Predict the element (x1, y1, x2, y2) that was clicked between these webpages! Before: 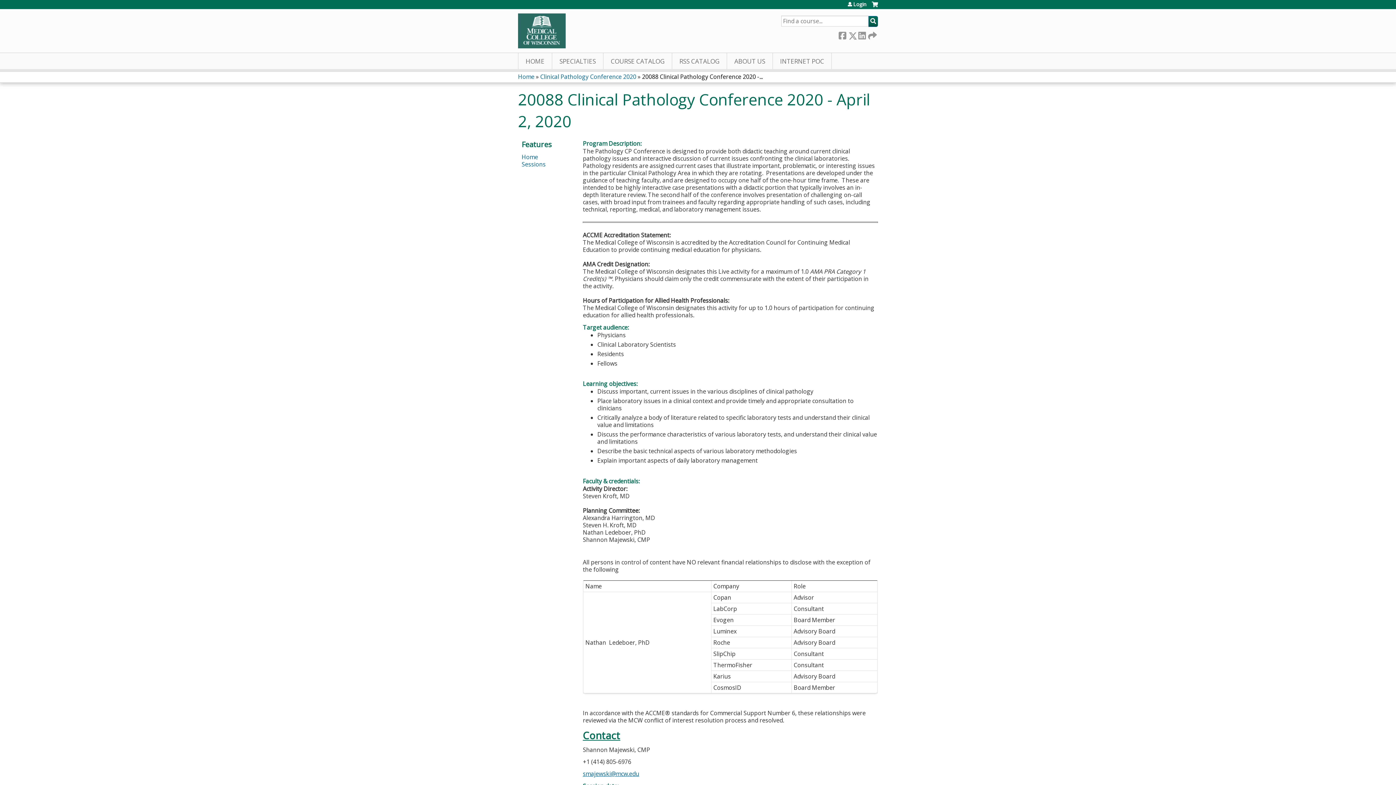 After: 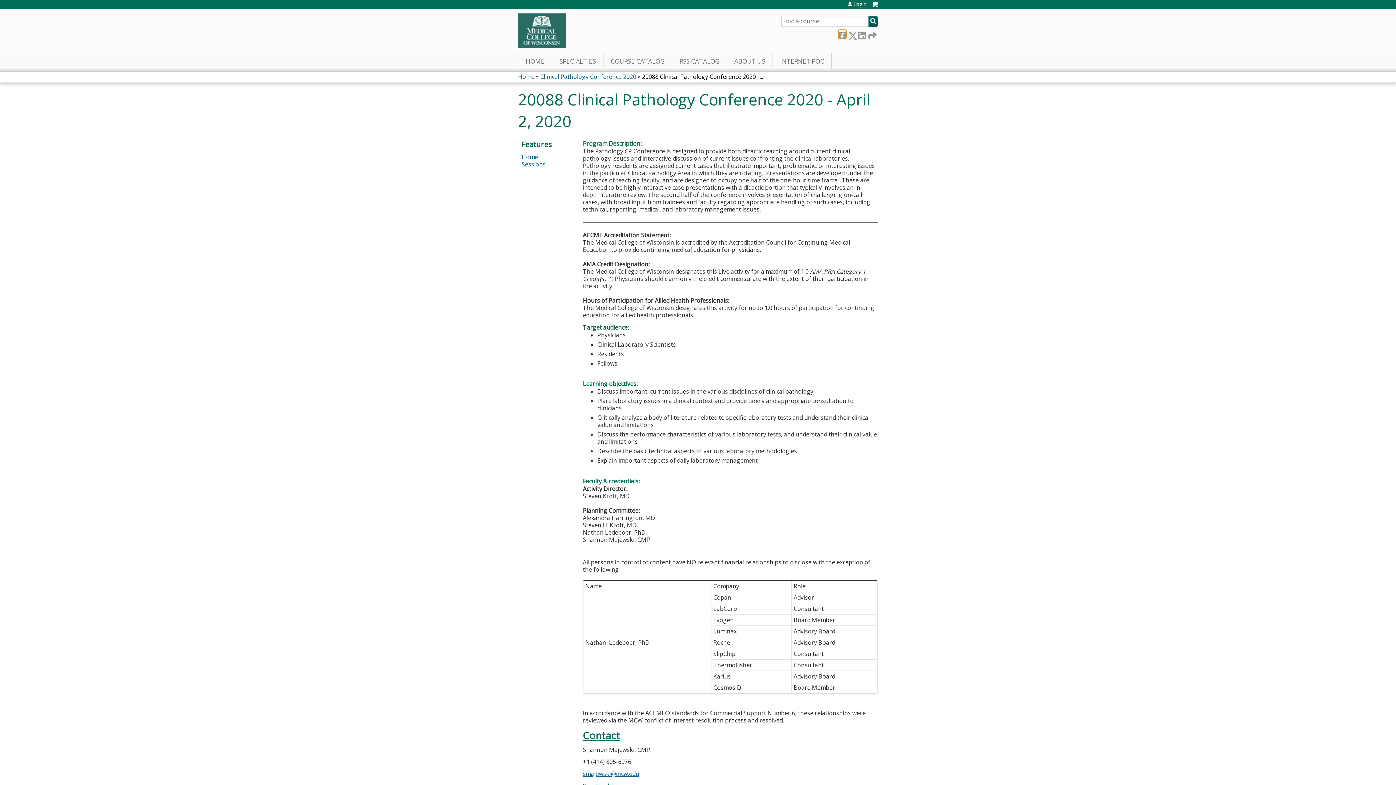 Action: bbox: (838, 30, 846, 38) label:  Facebook